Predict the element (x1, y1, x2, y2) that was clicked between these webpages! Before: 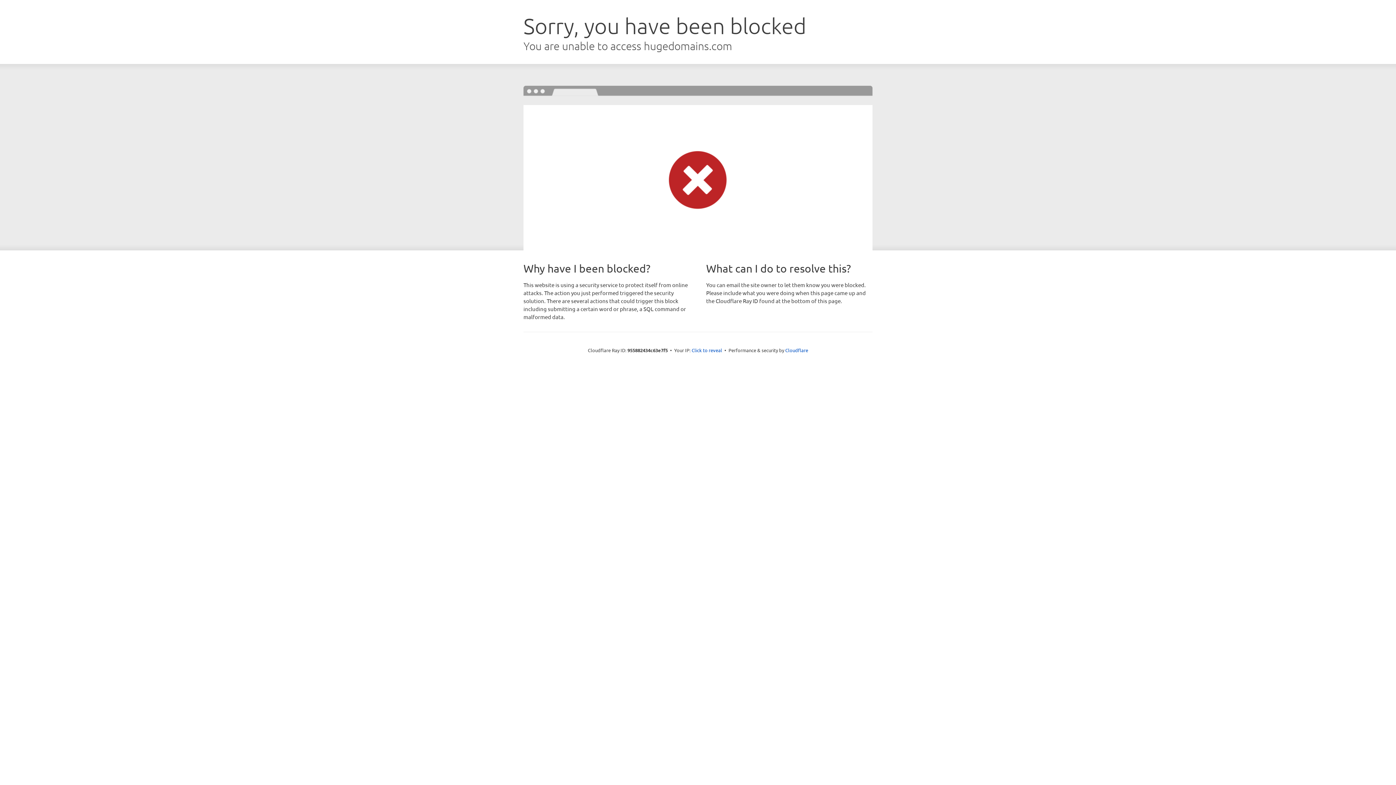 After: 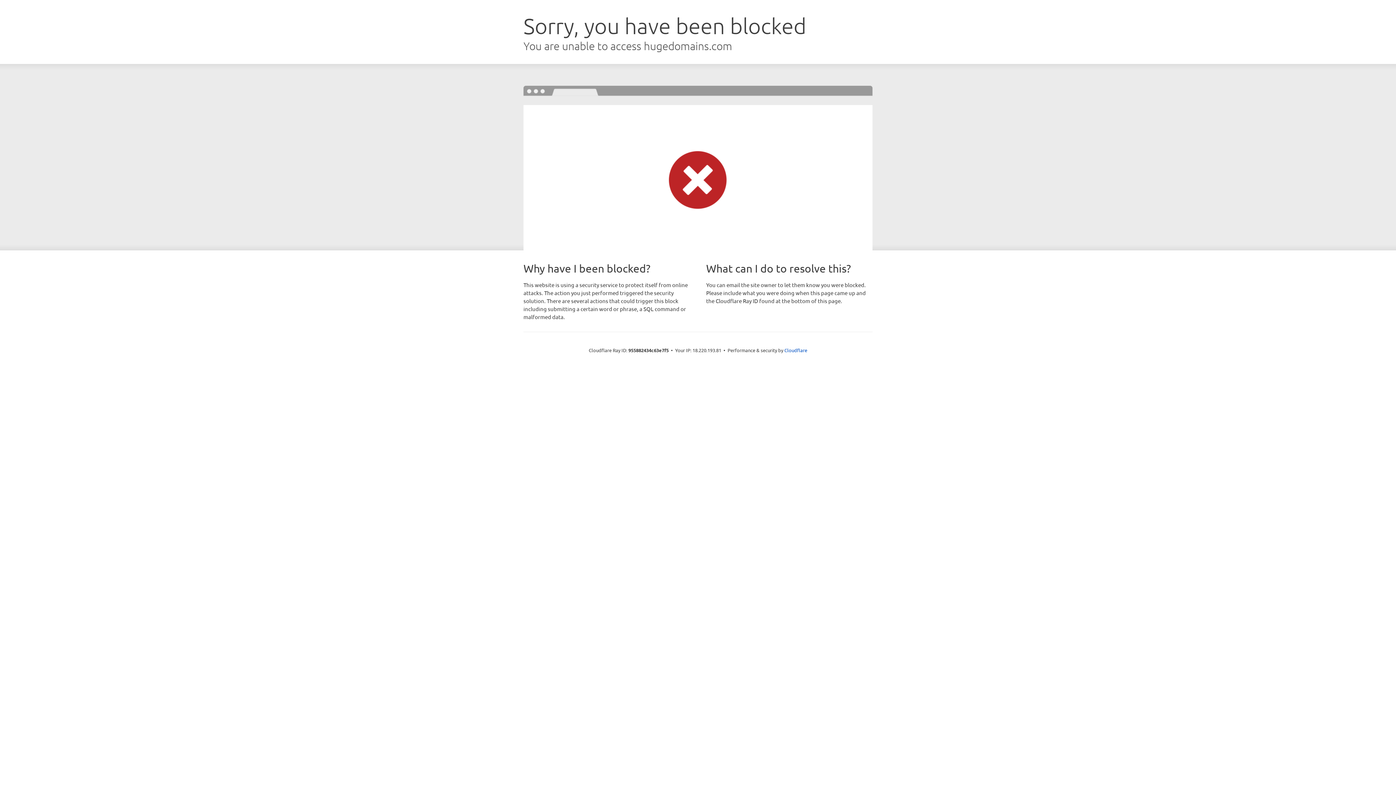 Action: label: Click to reveal bbox: (691, 346, 722, 353)